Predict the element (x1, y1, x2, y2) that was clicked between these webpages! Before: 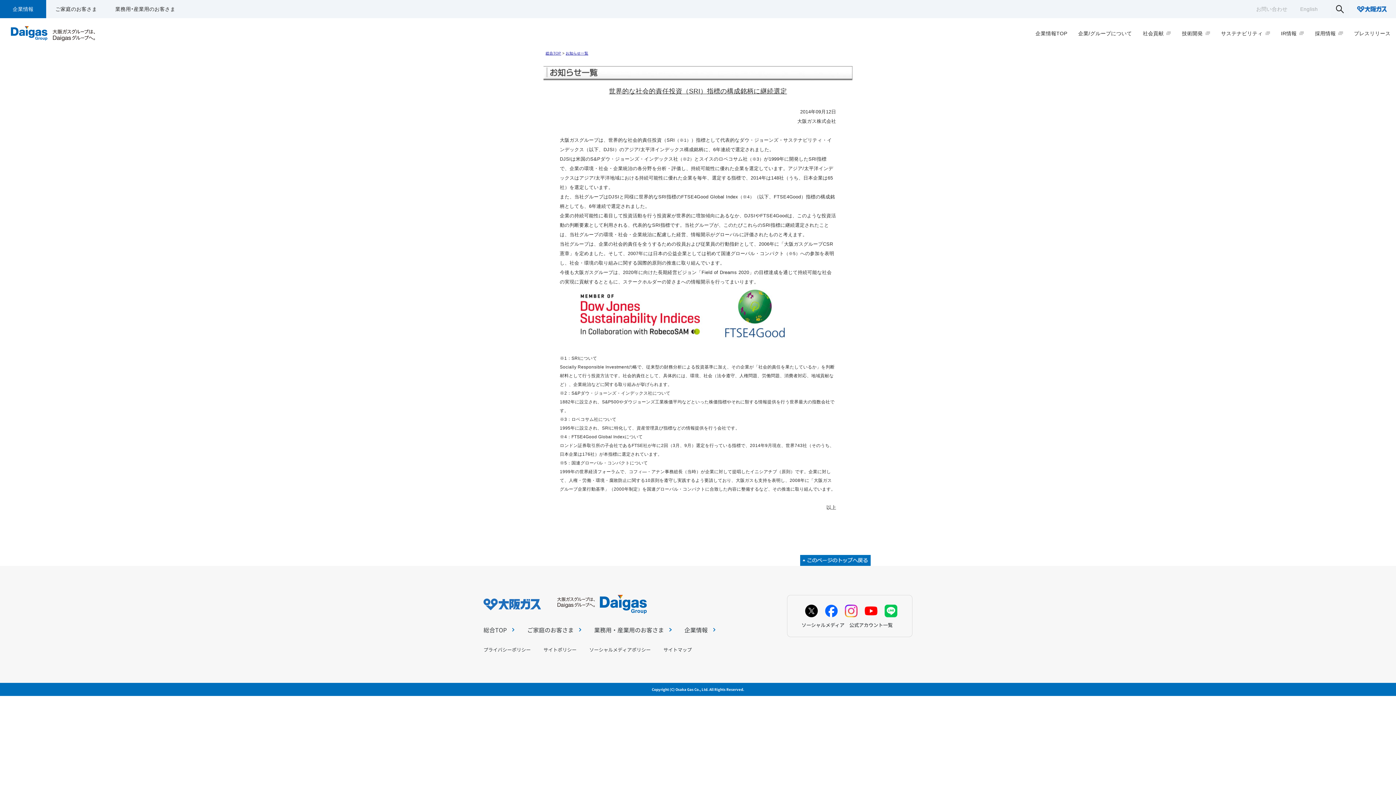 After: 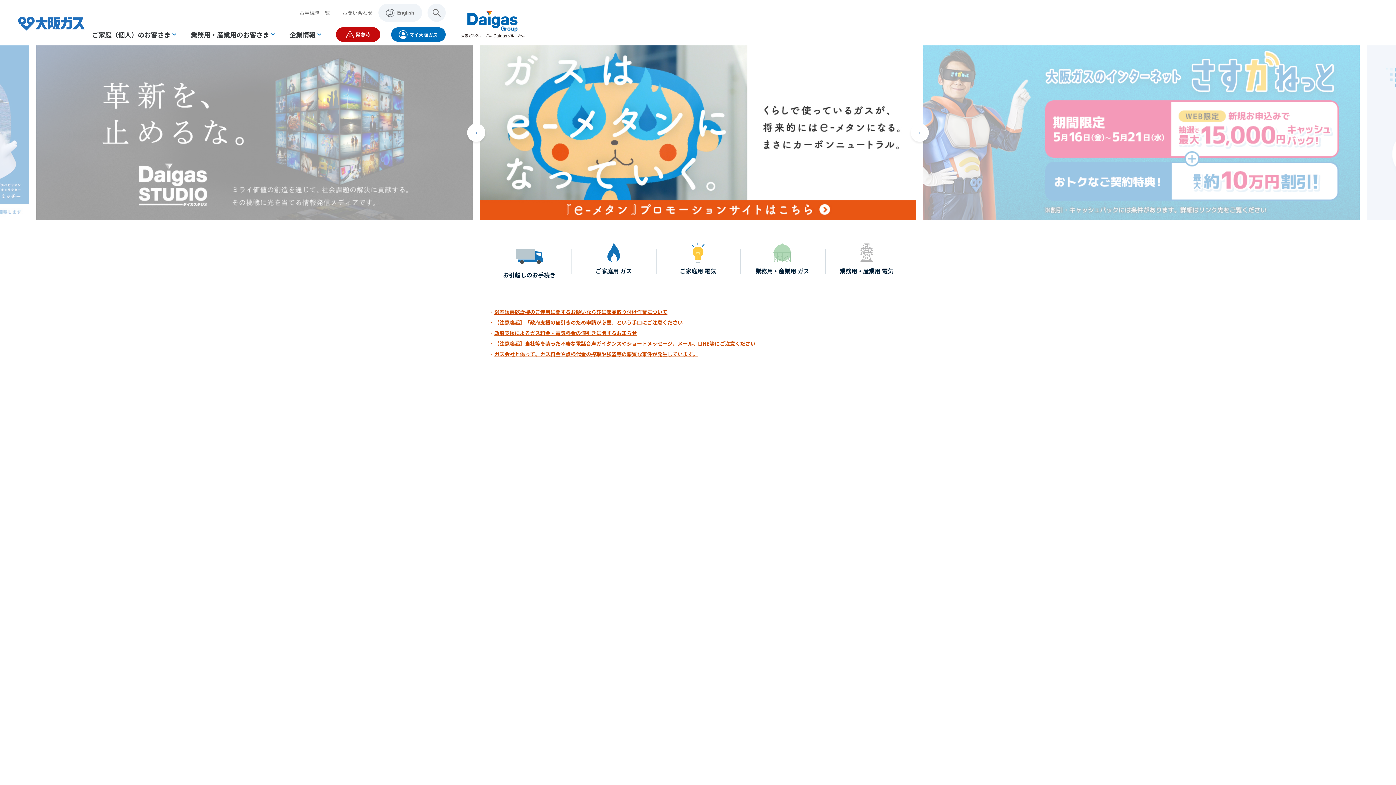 Action: bbox: (483, 601, 541, 609)